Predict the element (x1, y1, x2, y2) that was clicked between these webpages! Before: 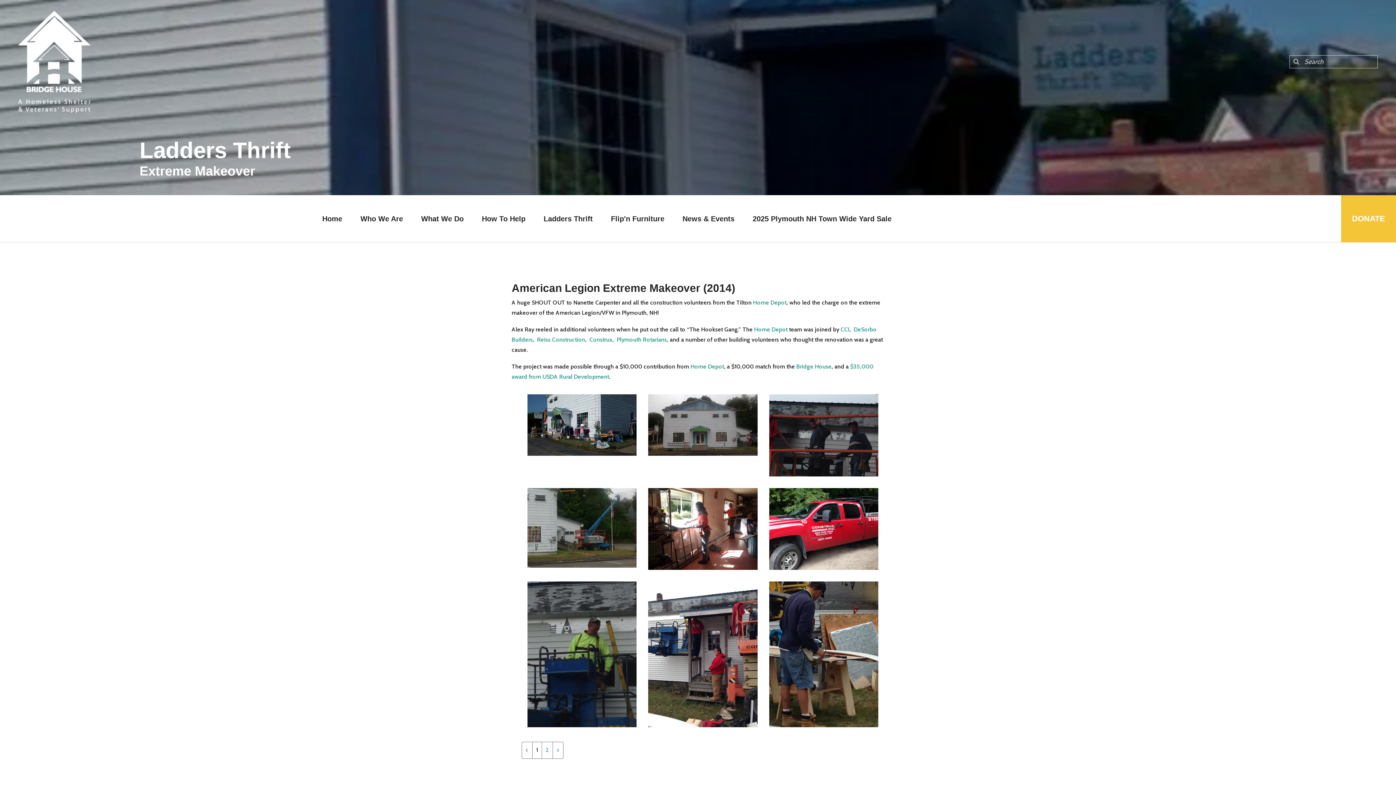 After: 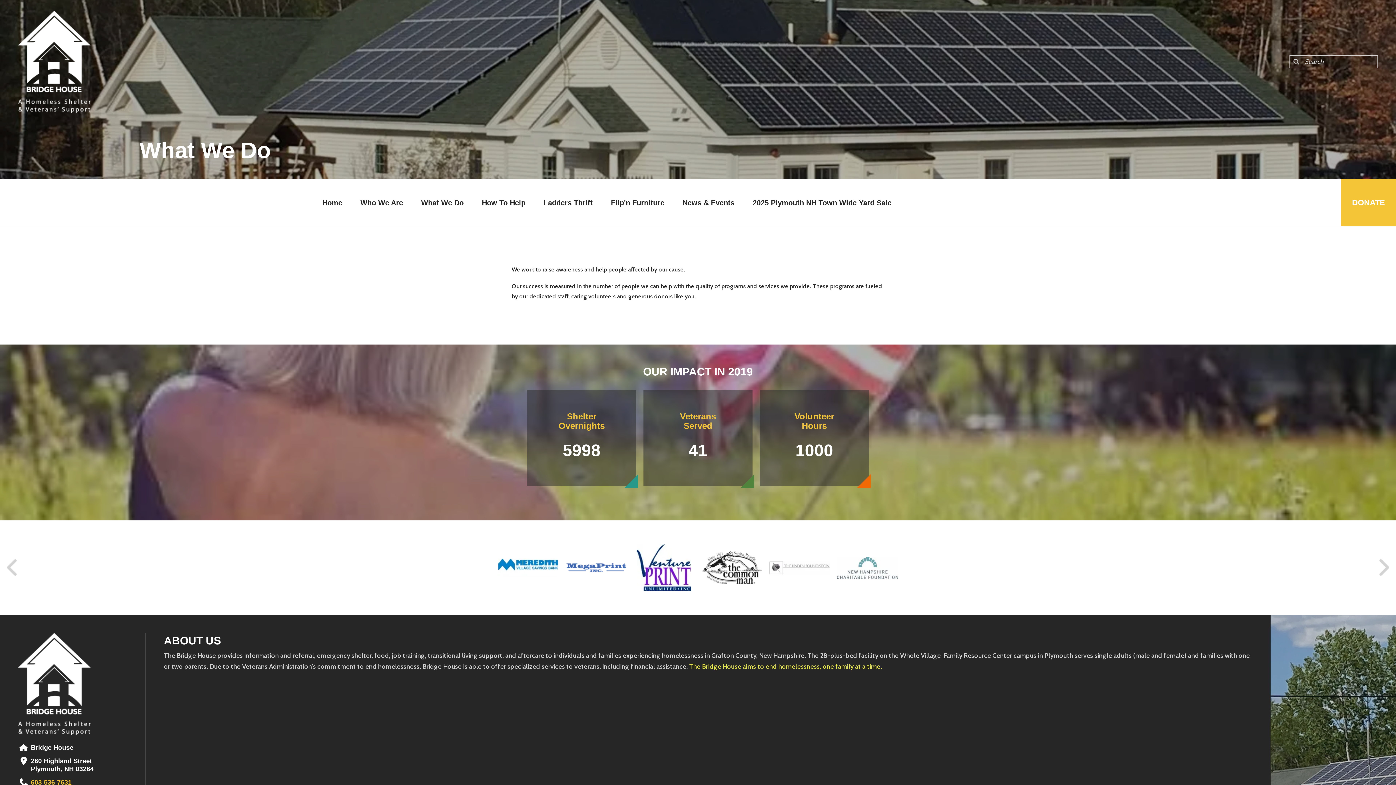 Action: bbox: (412, 195, 472, 242) label: What We Do